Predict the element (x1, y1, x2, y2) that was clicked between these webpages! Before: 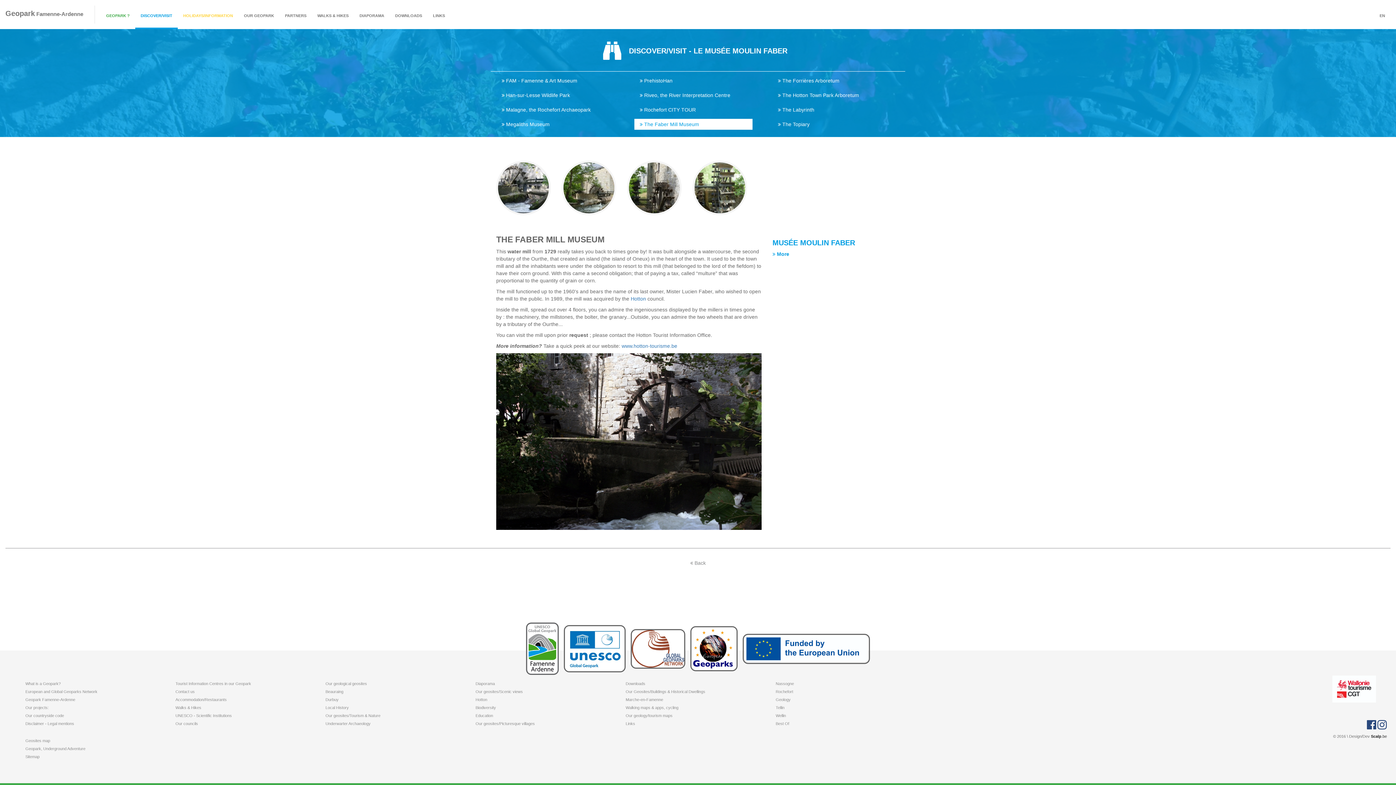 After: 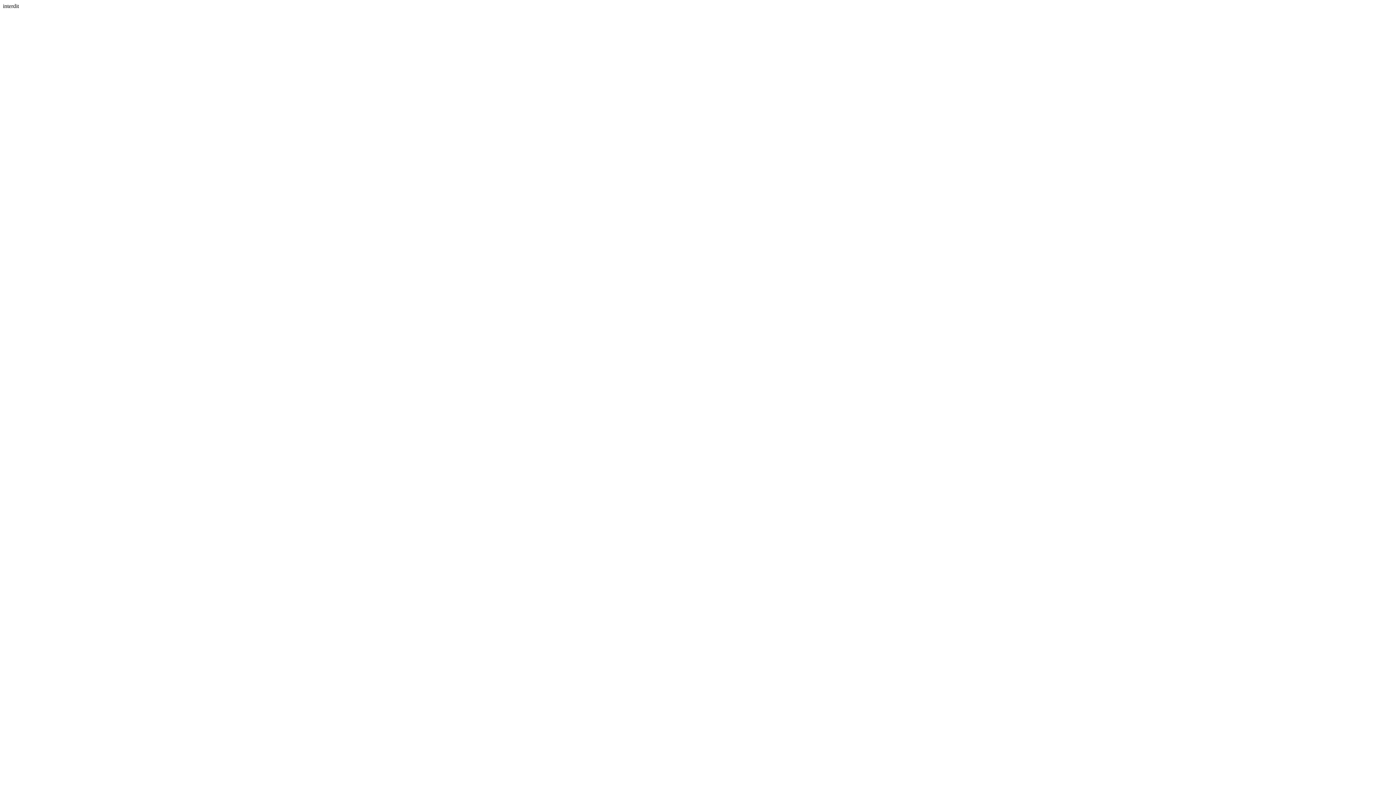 Action: label: www.hotton-tourisme.be bbox: (621, 343, 677, 349)